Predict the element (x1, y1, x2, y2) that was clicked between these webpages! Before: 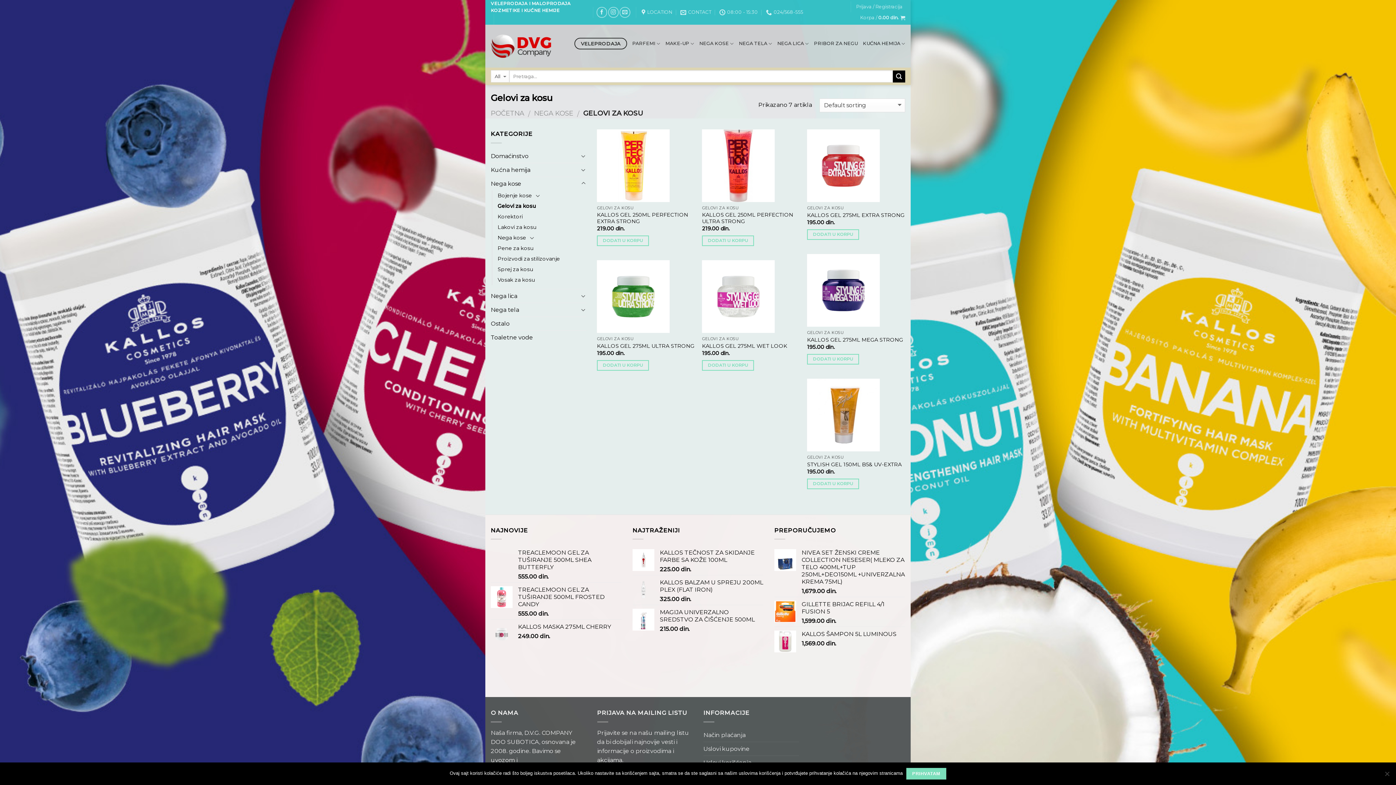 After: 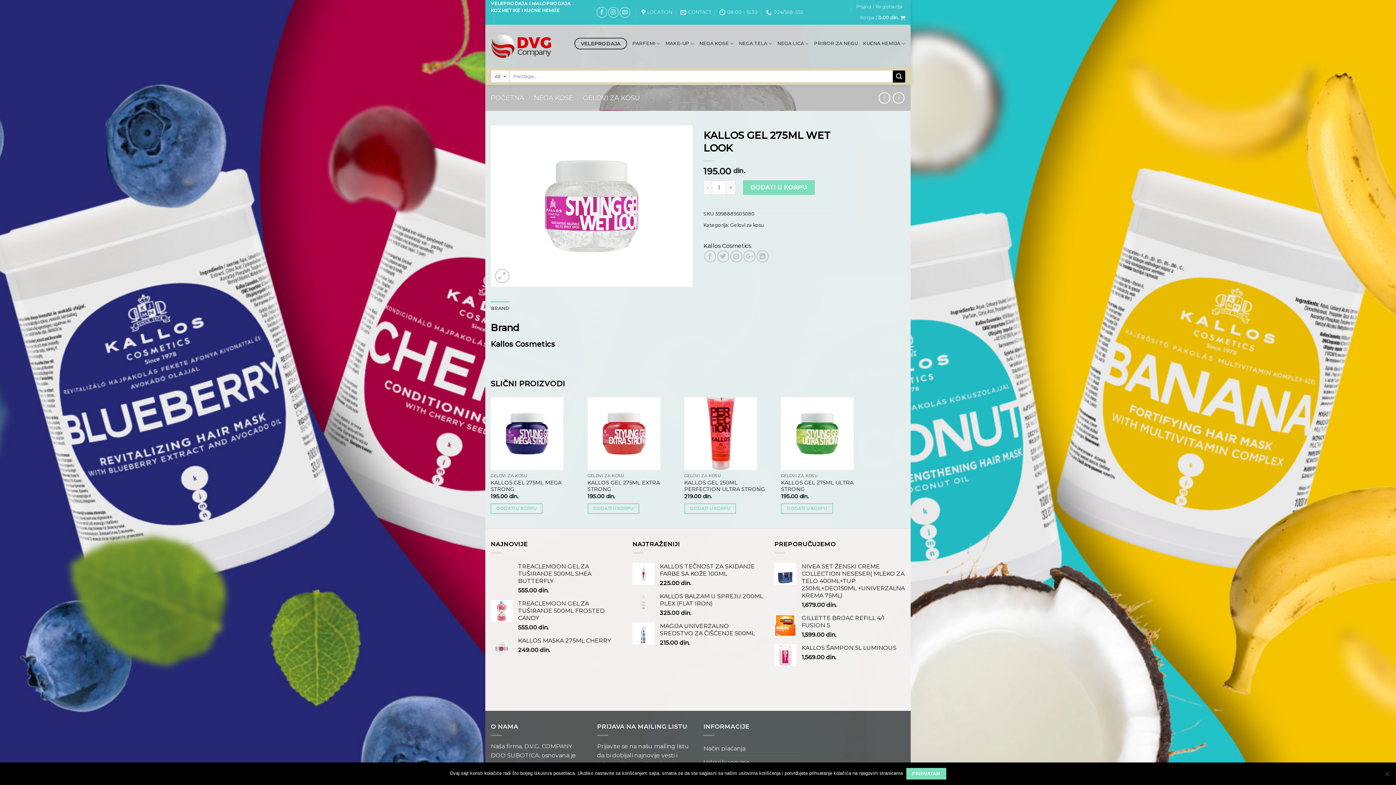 Action: label: KALLOS GEL 275ML WET LOOK bbox: (702, 342, 787, 349)